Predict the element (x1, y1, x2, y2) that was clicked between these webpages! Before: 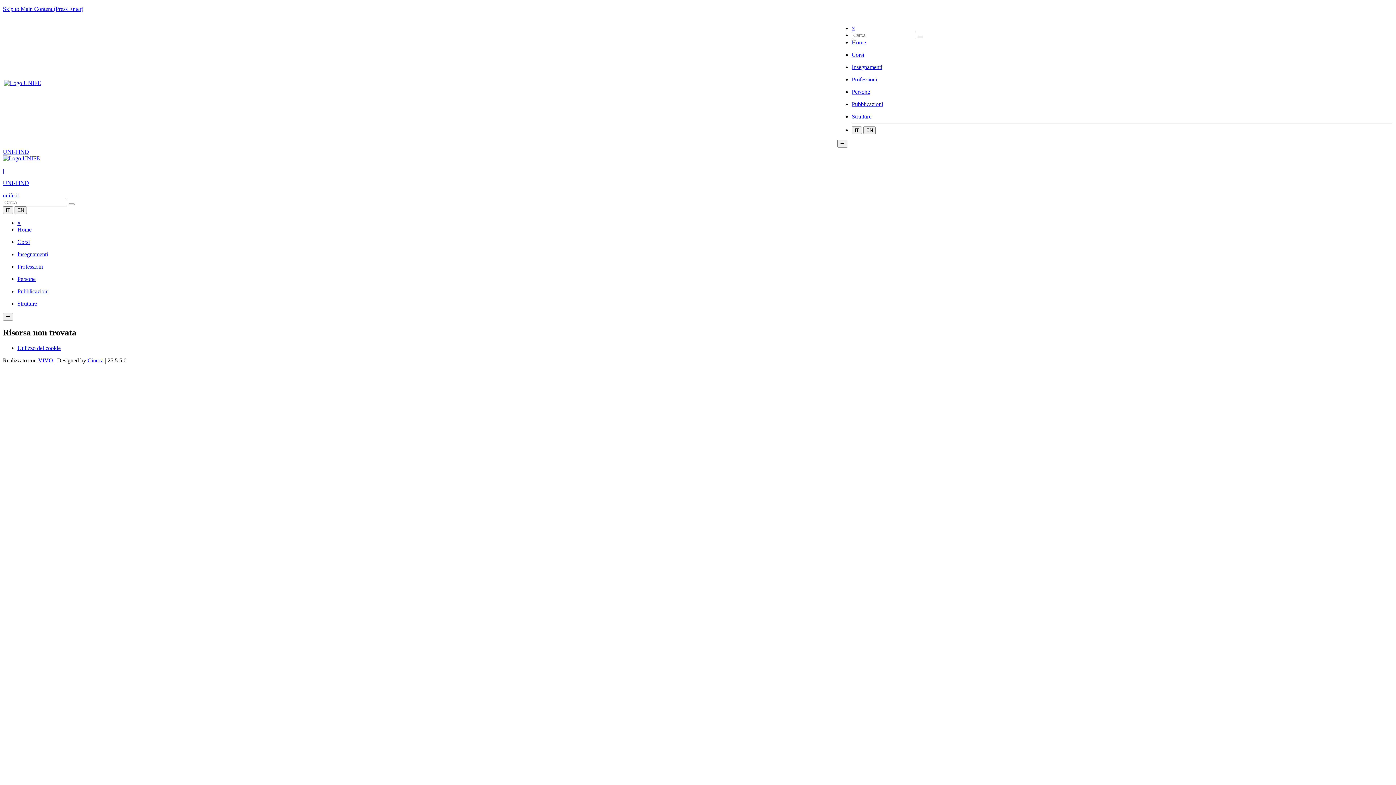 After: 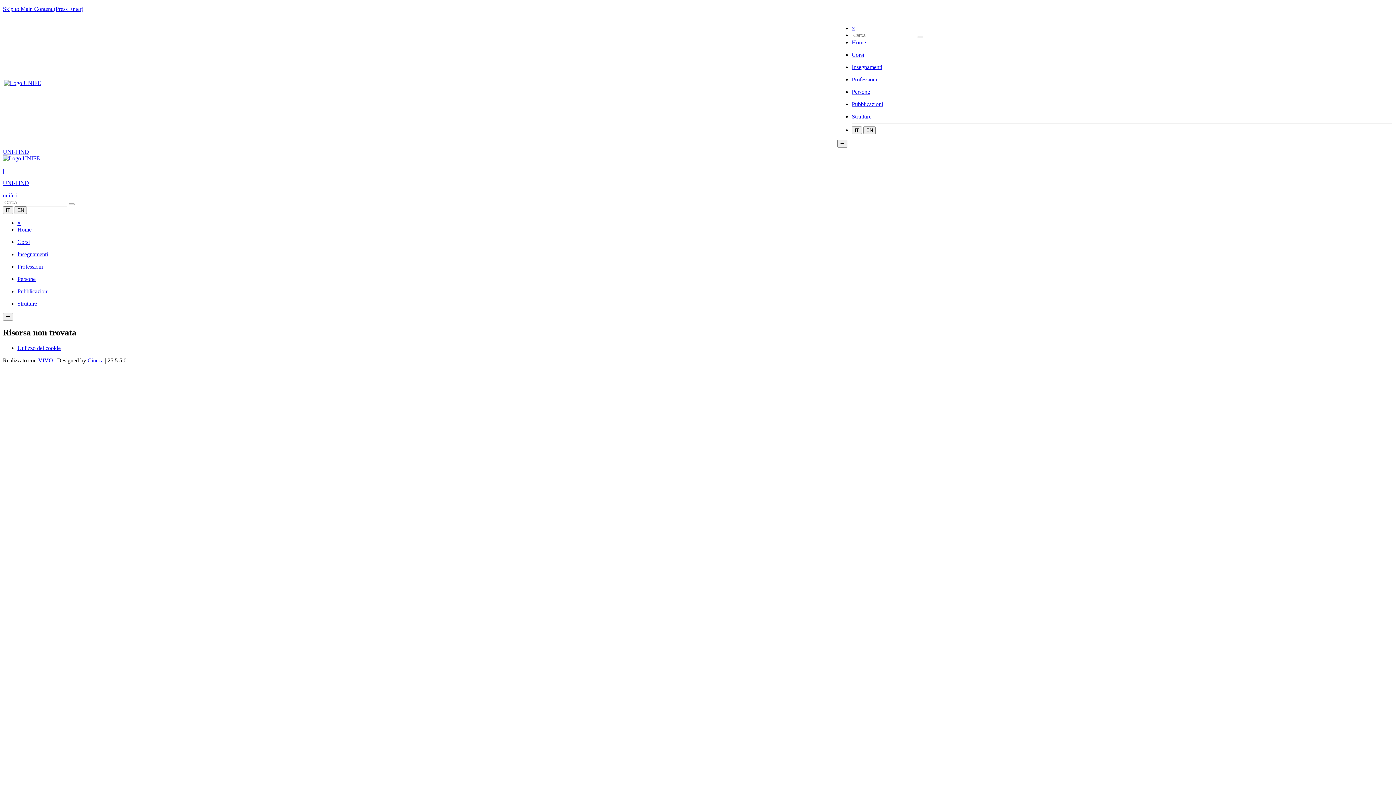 Action: bbox: (87, 357, 103, 363) label: Cineca